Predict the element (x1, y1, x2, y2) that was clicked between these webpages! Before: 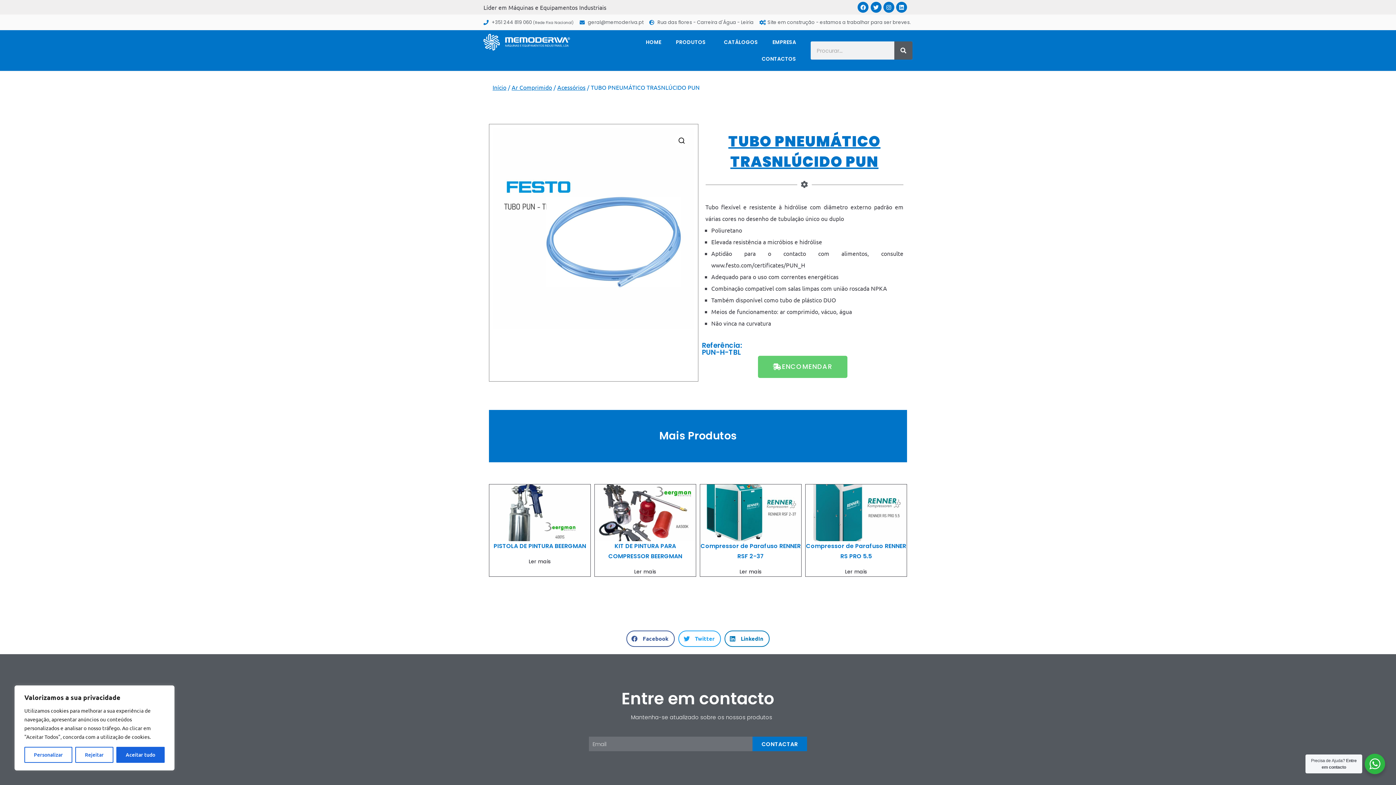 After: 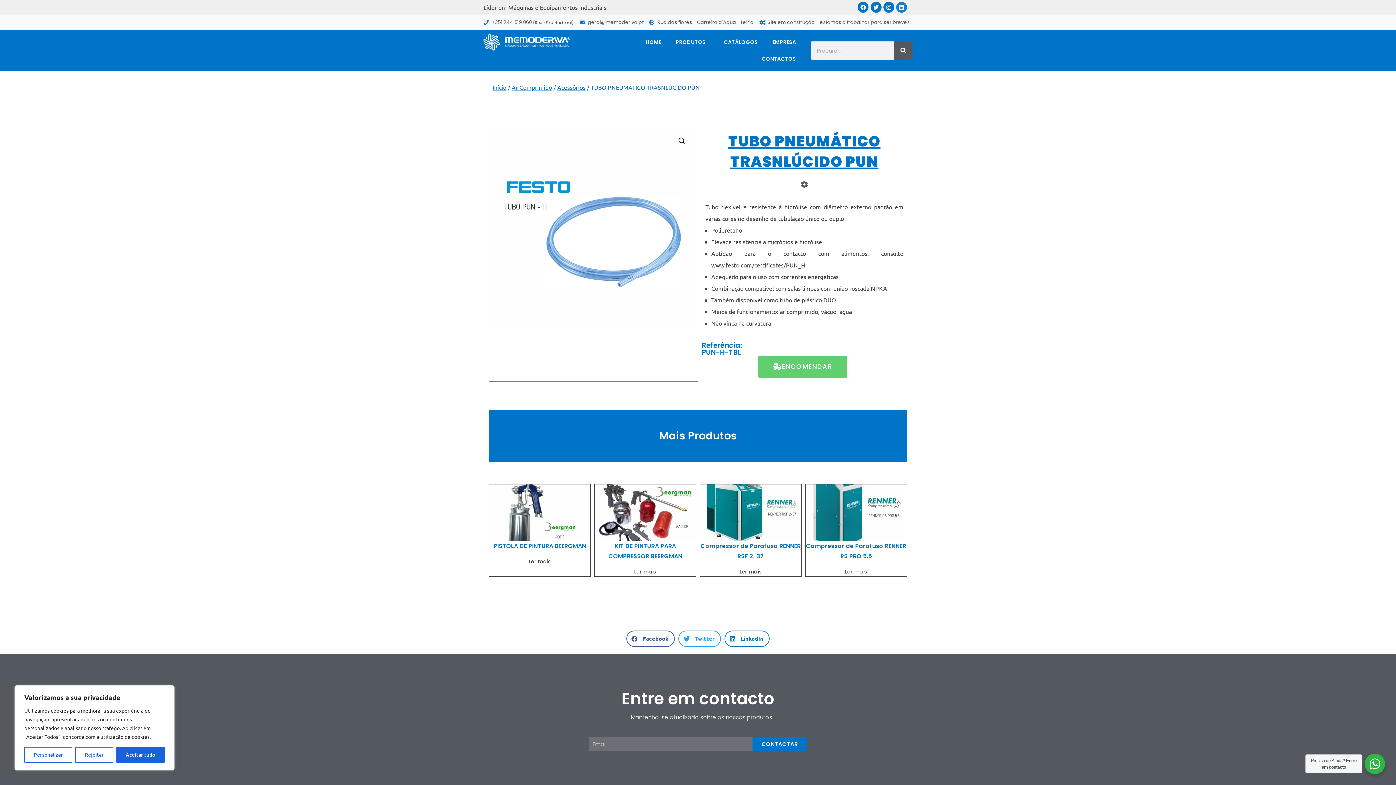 Action: bbox: (896, 1, 907, 12) label: Linkedin